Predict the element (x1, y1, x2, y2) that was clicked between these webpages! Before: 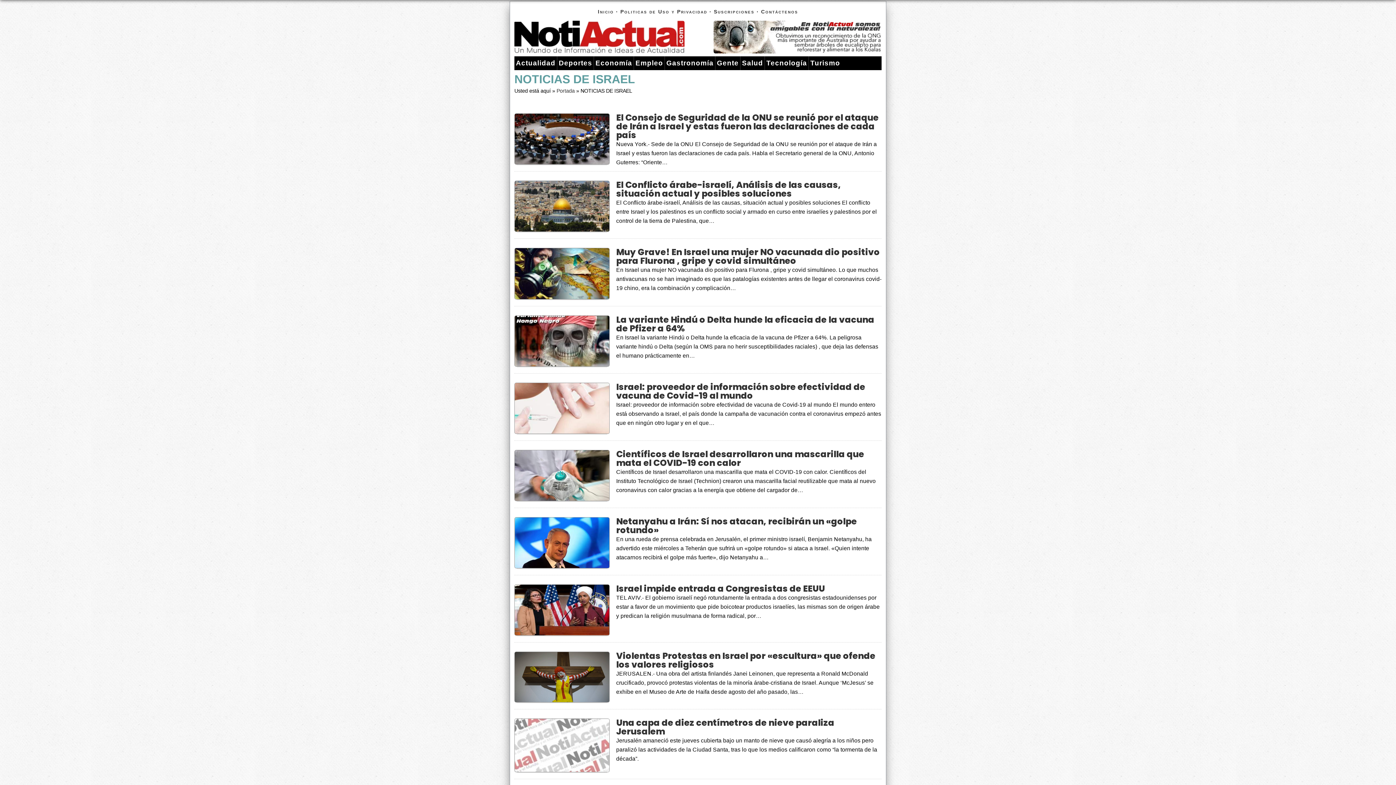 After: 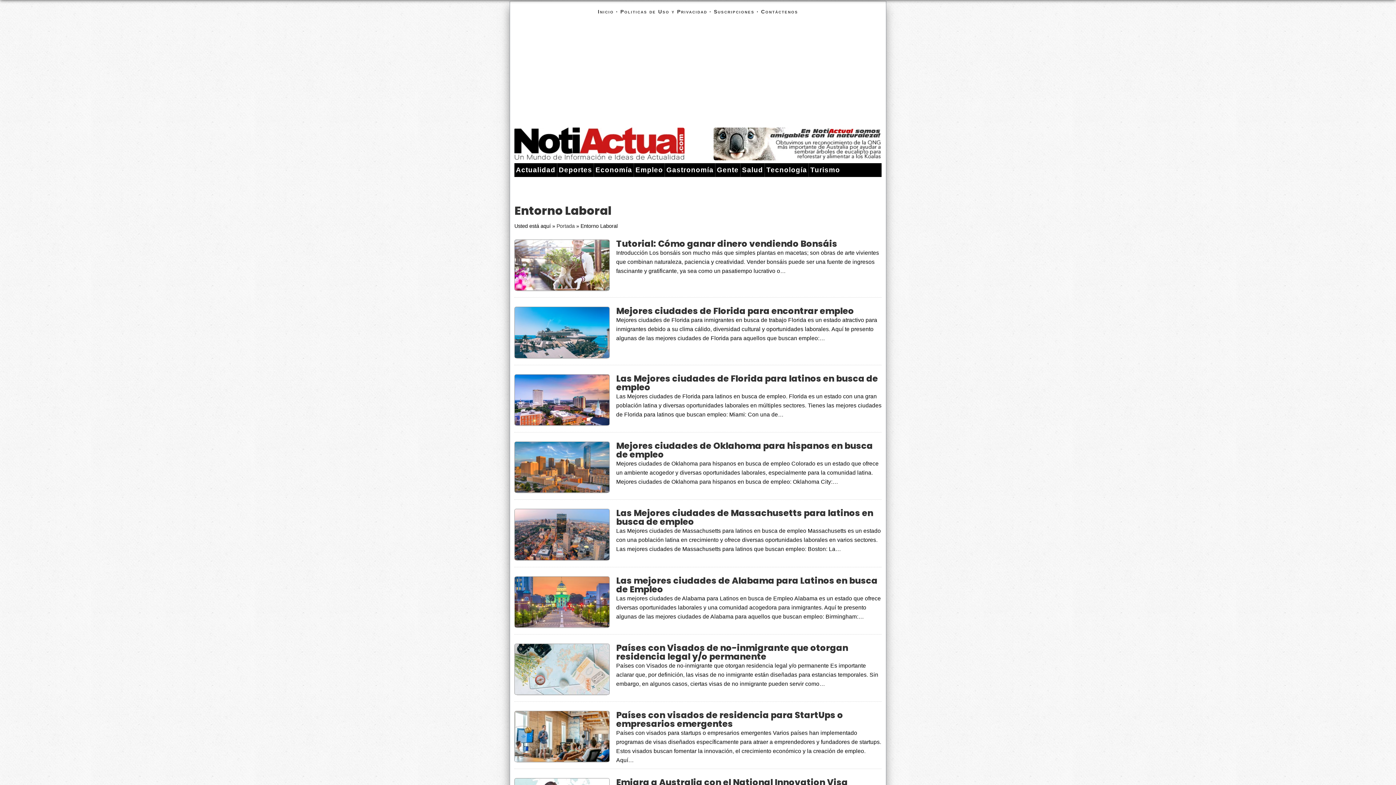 Action: label: Empleo bbox: (634, 56, 664, 70)